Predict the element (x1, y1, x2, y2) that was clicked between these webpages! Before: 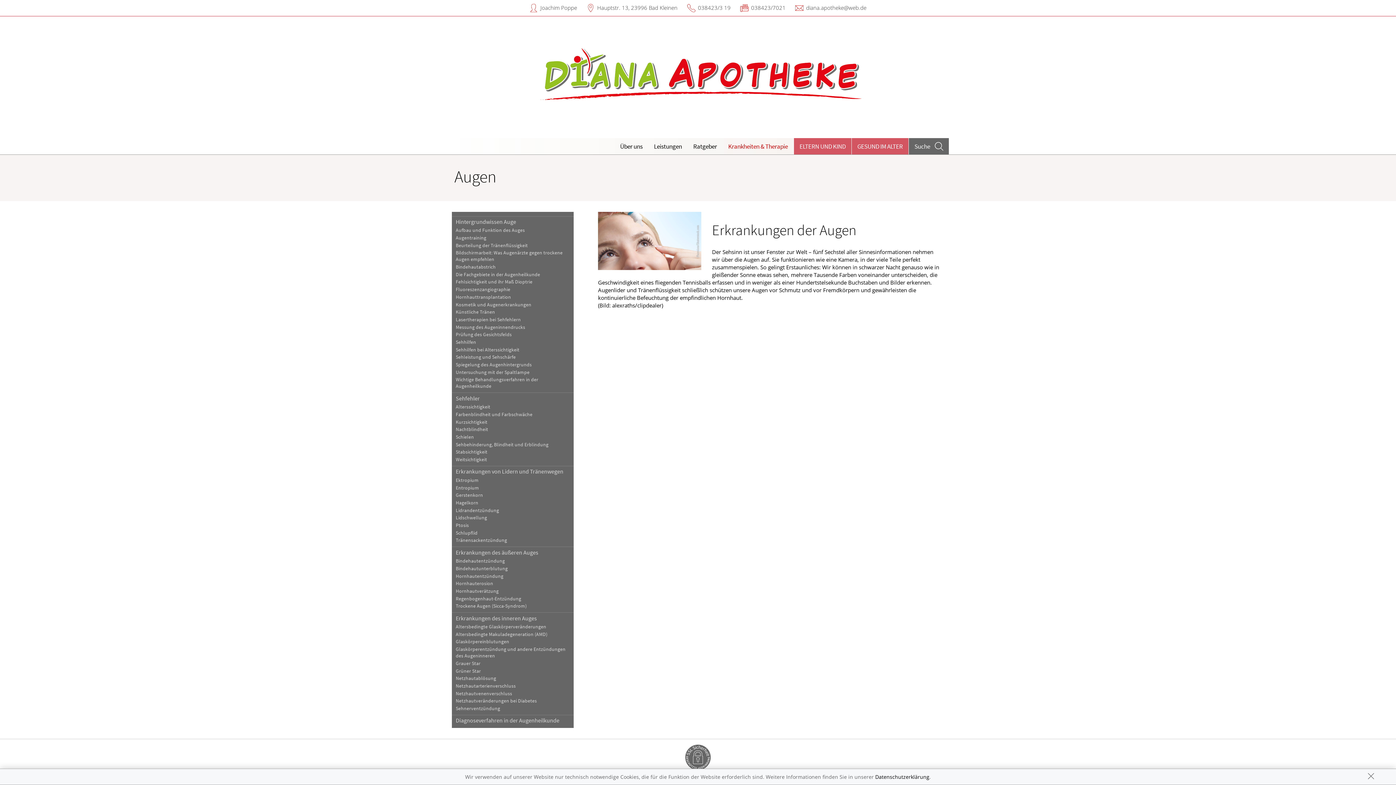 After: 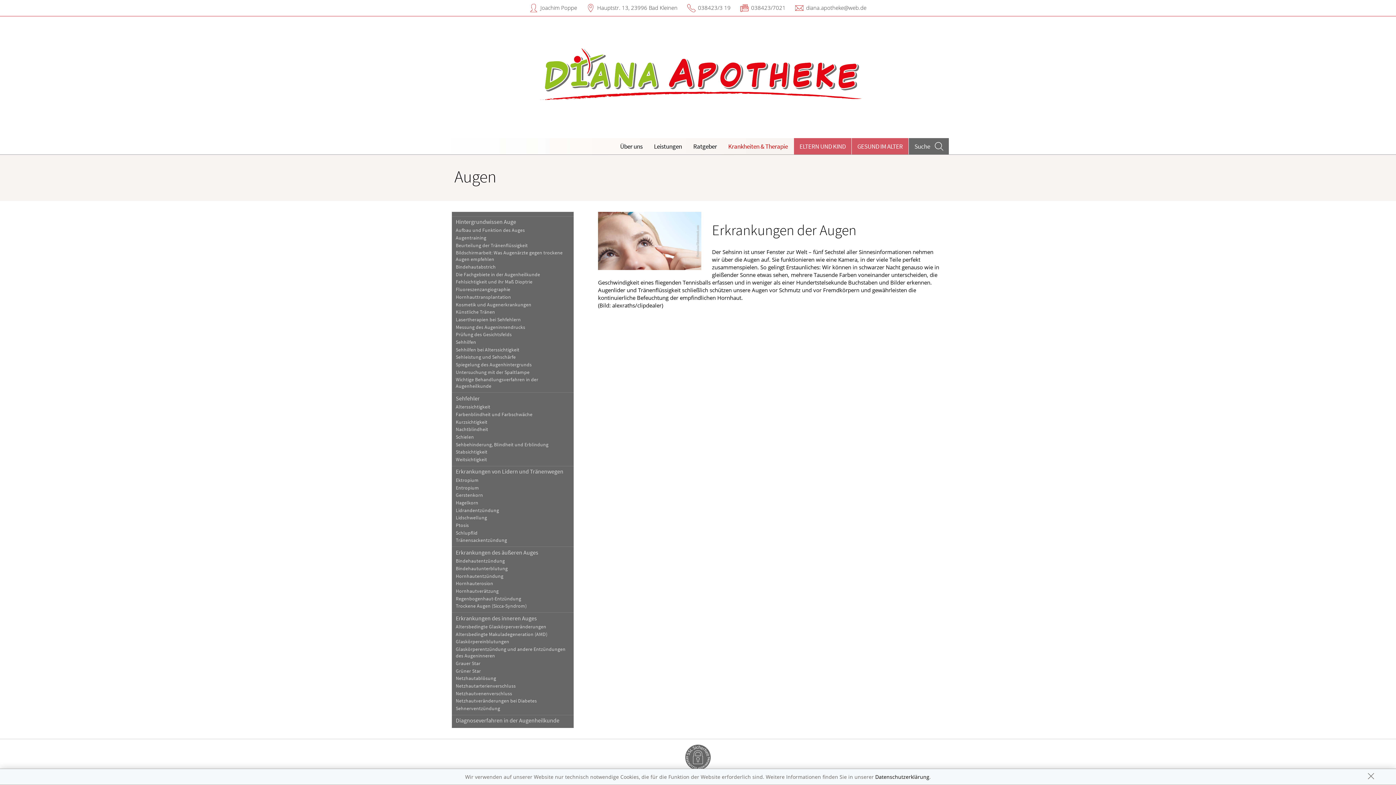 Action: bbox: (806, 3, 866, 11) label: diana.apotheke@web.de